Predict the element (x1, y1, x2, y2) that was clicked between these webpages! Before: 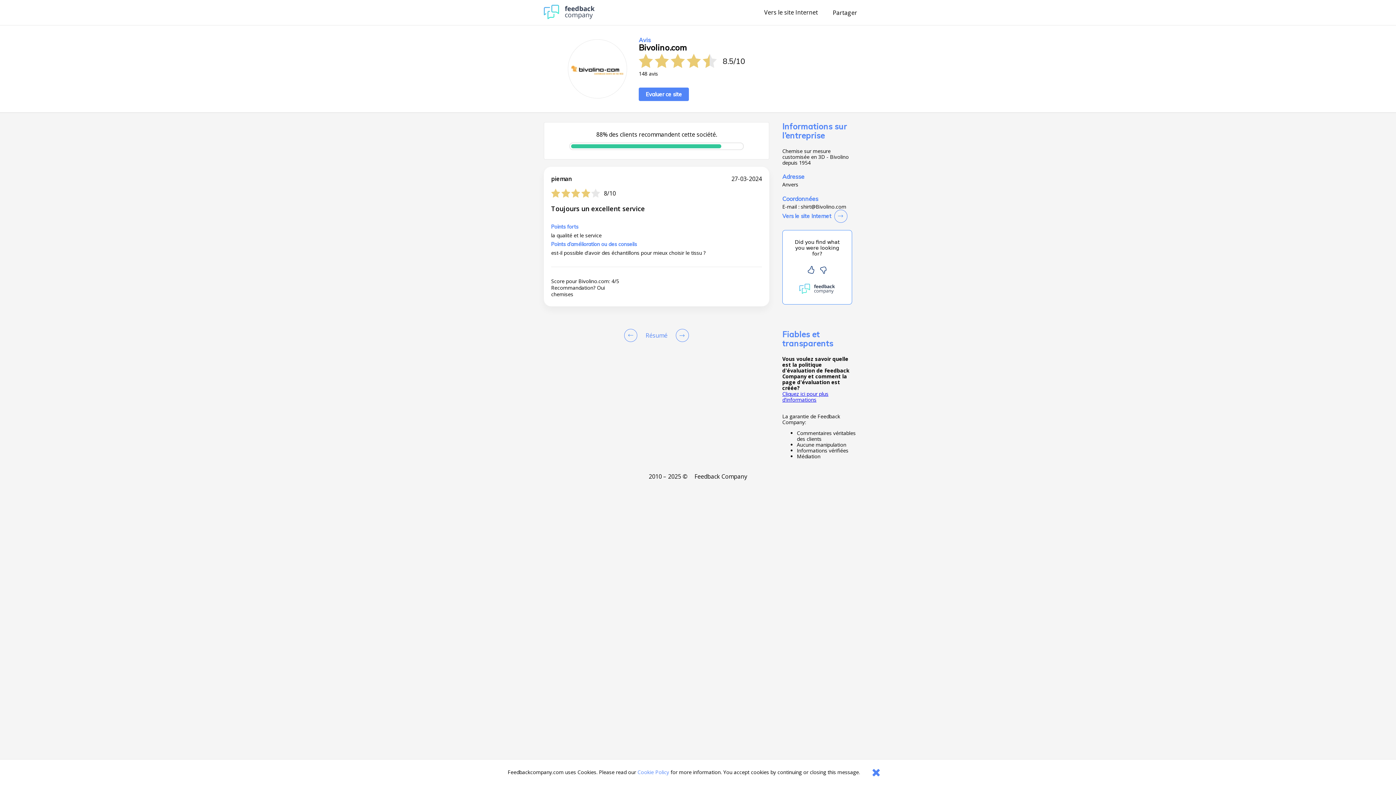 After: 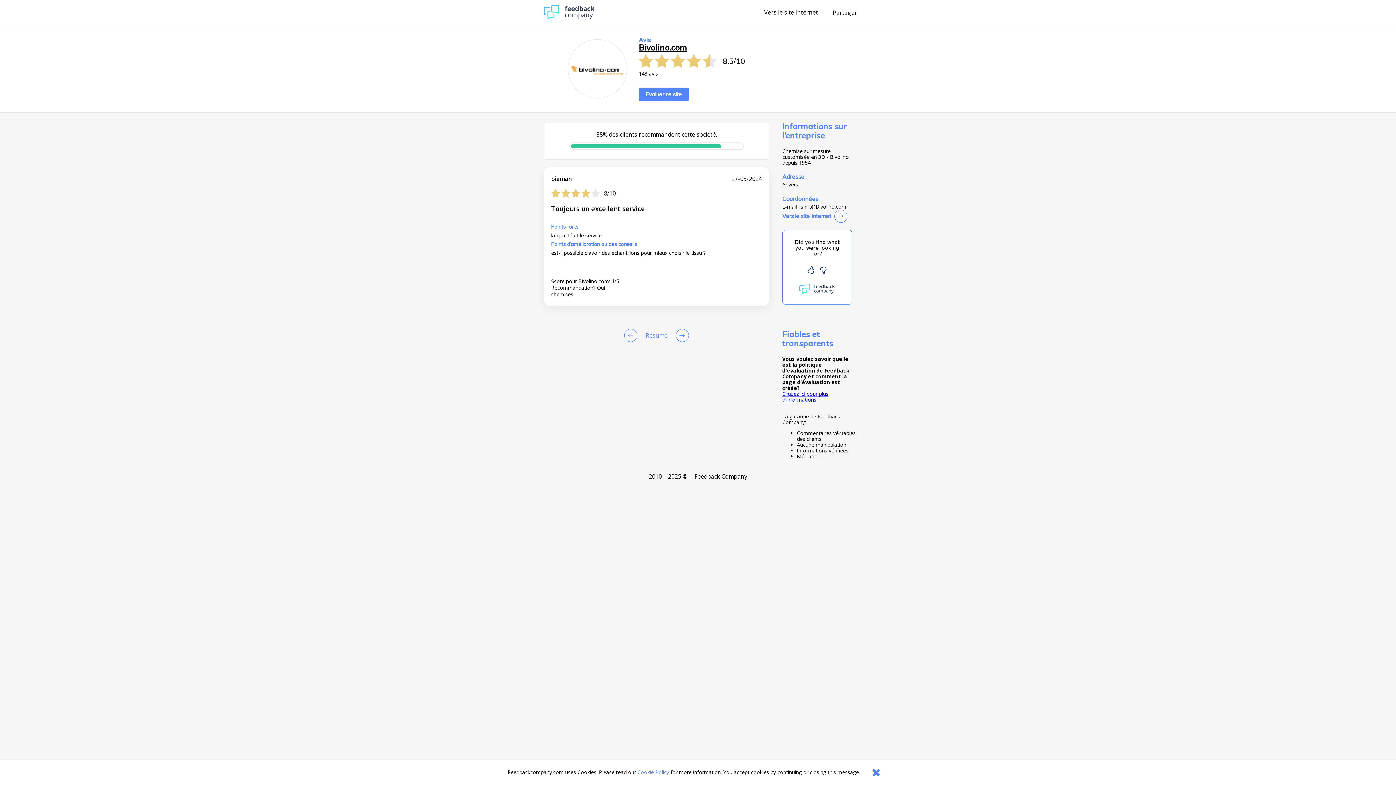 Action: bbox: (638, 43, 687, 52) label: Bivolino.com